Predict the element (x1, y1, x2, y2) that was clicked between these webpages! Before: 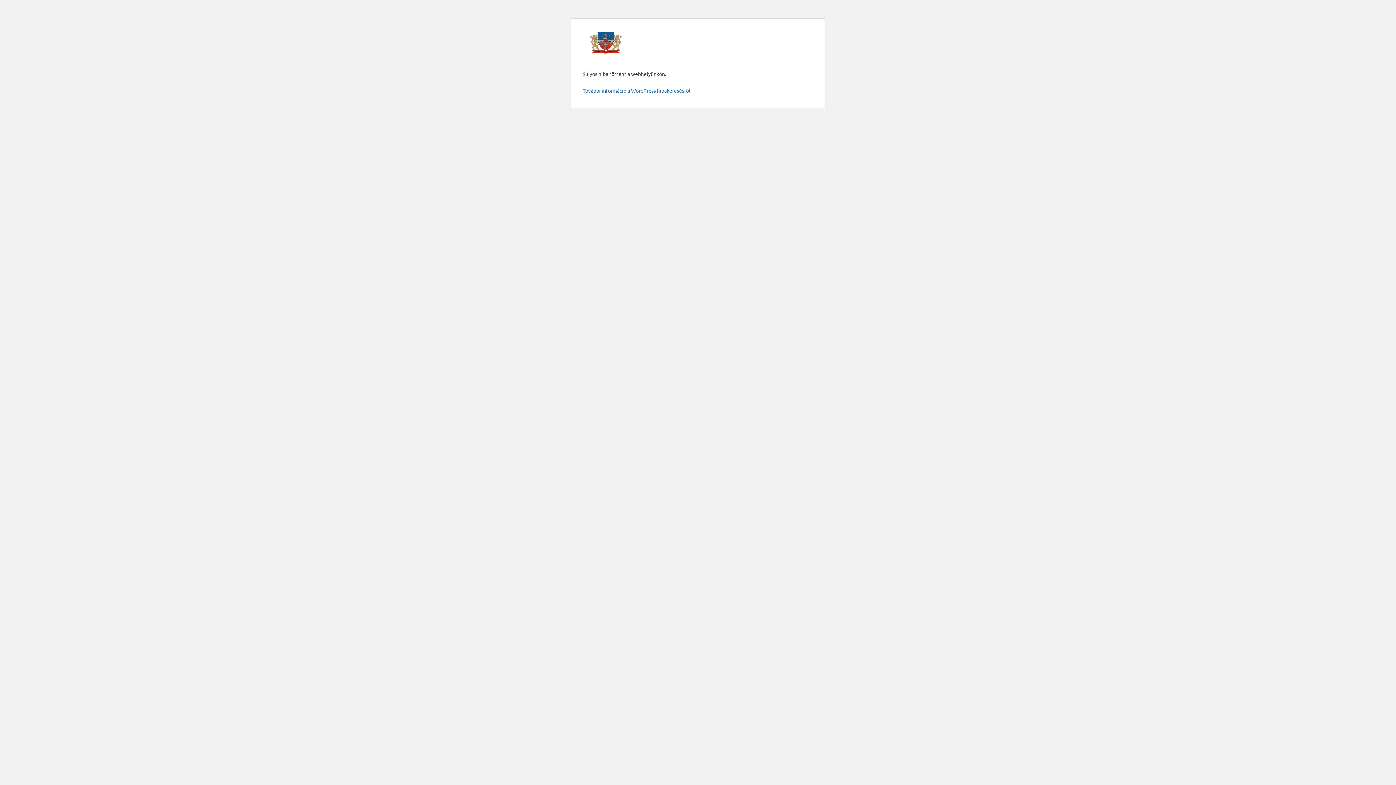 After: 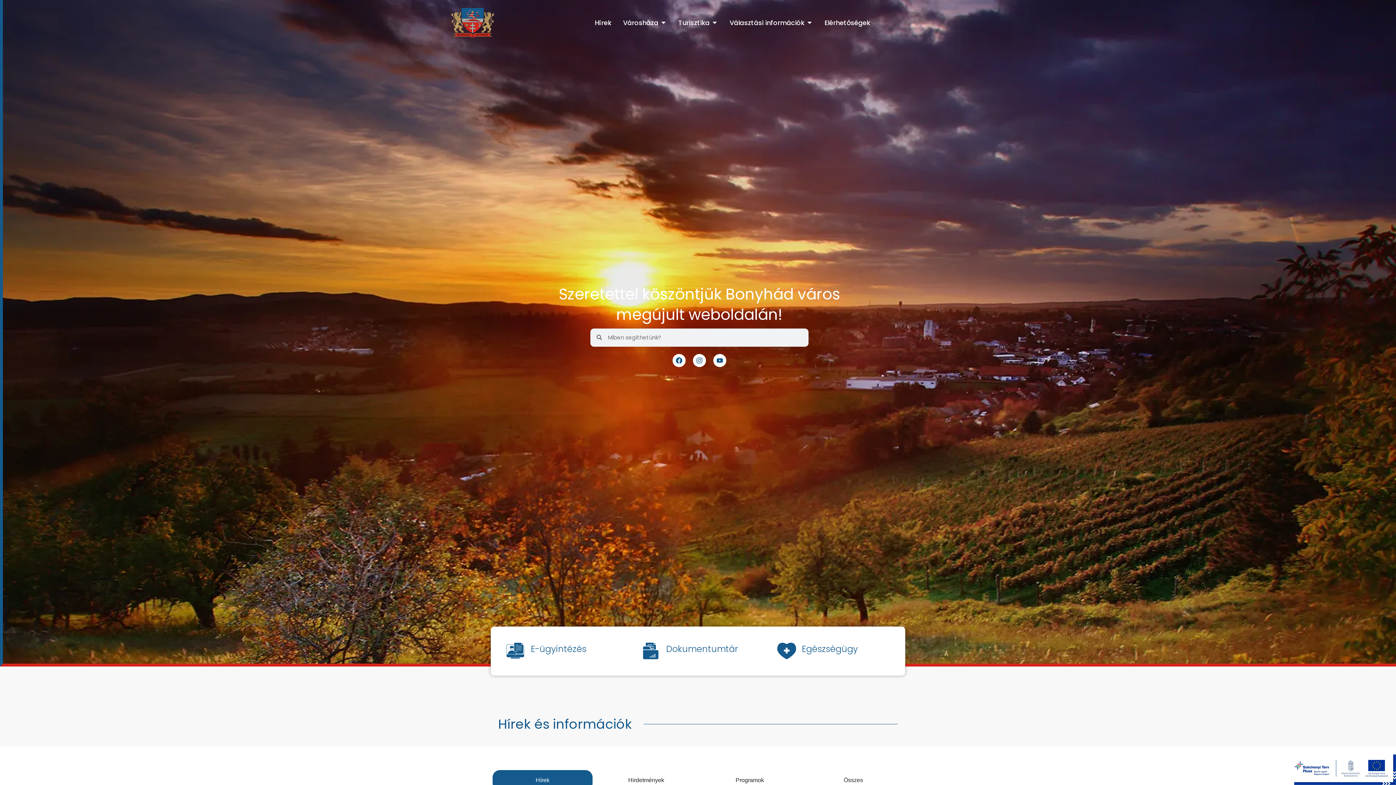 Action: bbox: (590, 31, 621, 53)